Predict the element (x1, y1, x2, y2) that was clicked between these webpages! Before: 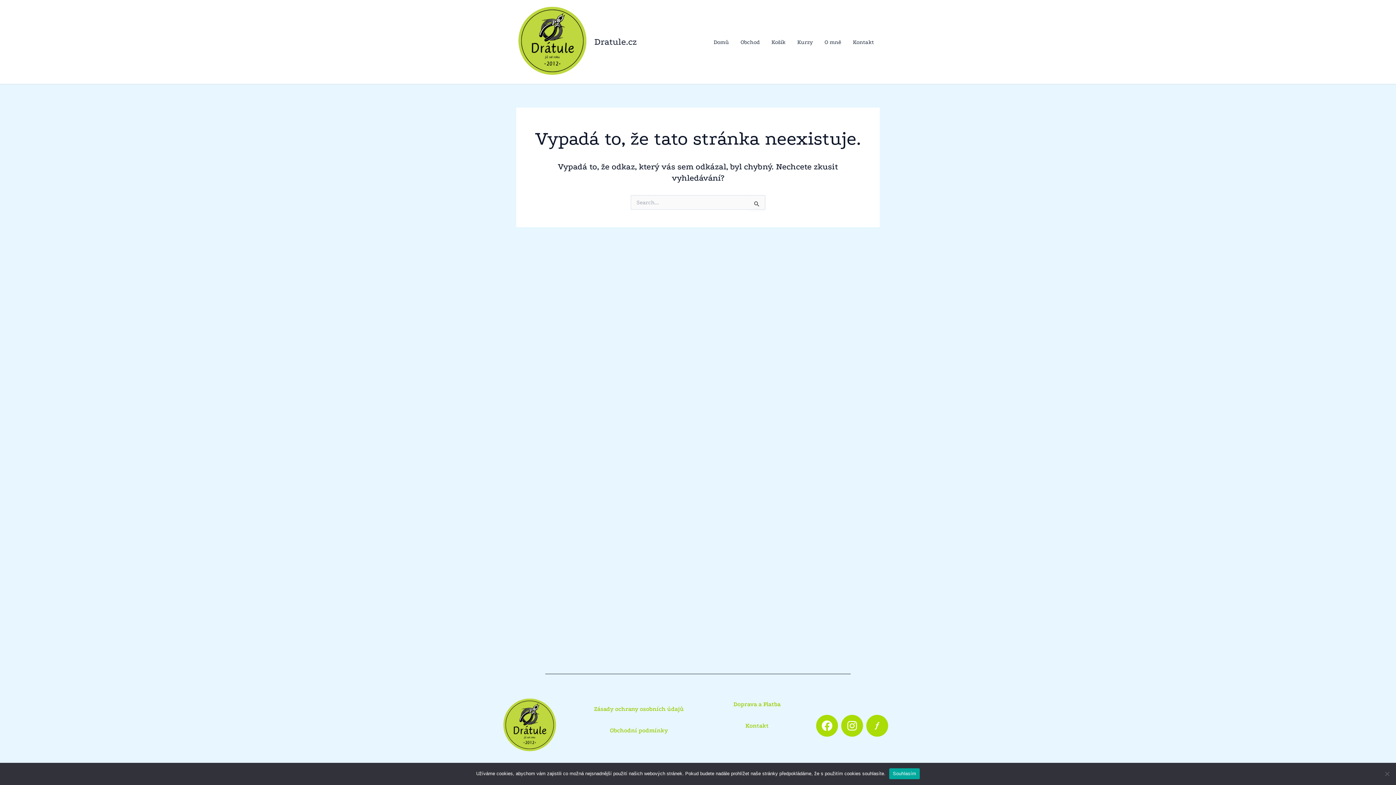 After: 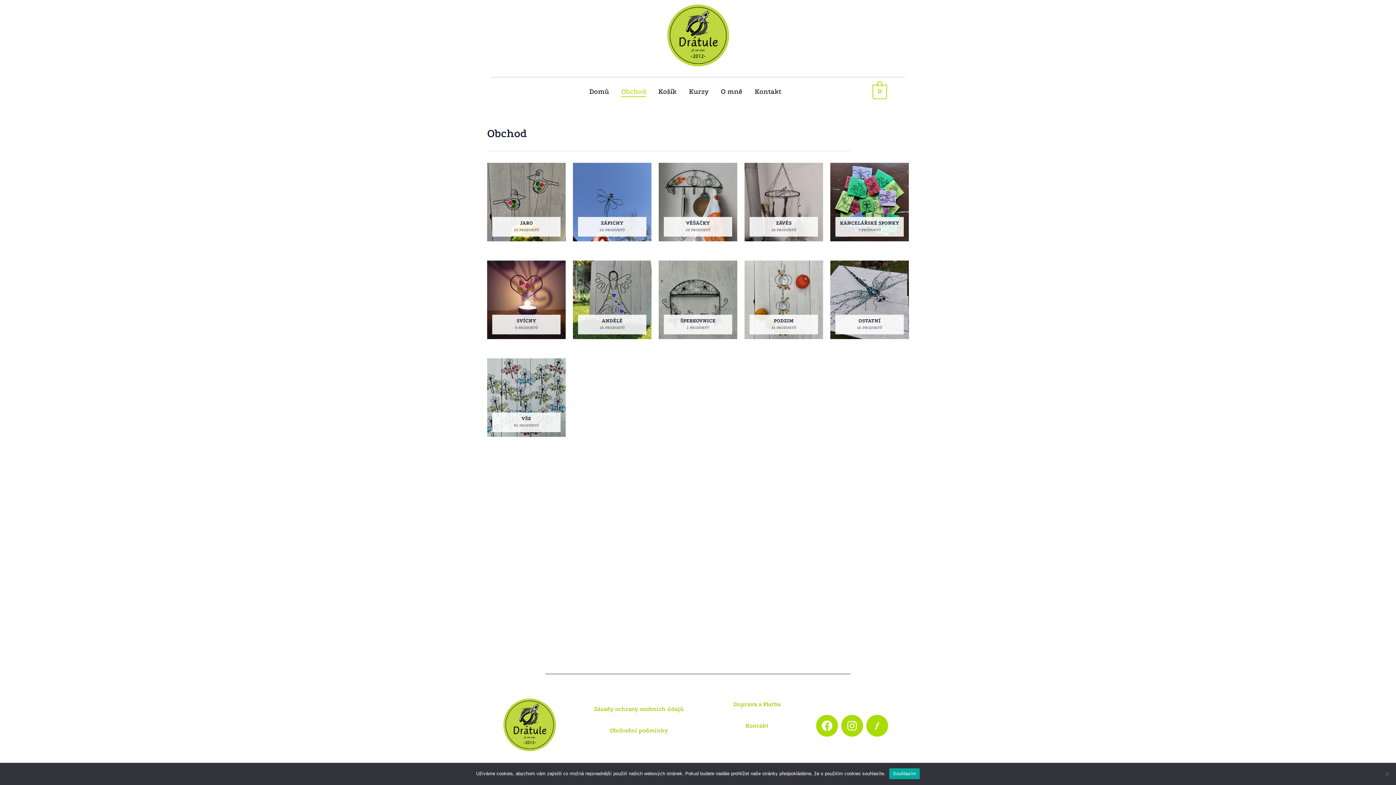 Action: bbox: (734, 27, 765, 56) label: Obchod